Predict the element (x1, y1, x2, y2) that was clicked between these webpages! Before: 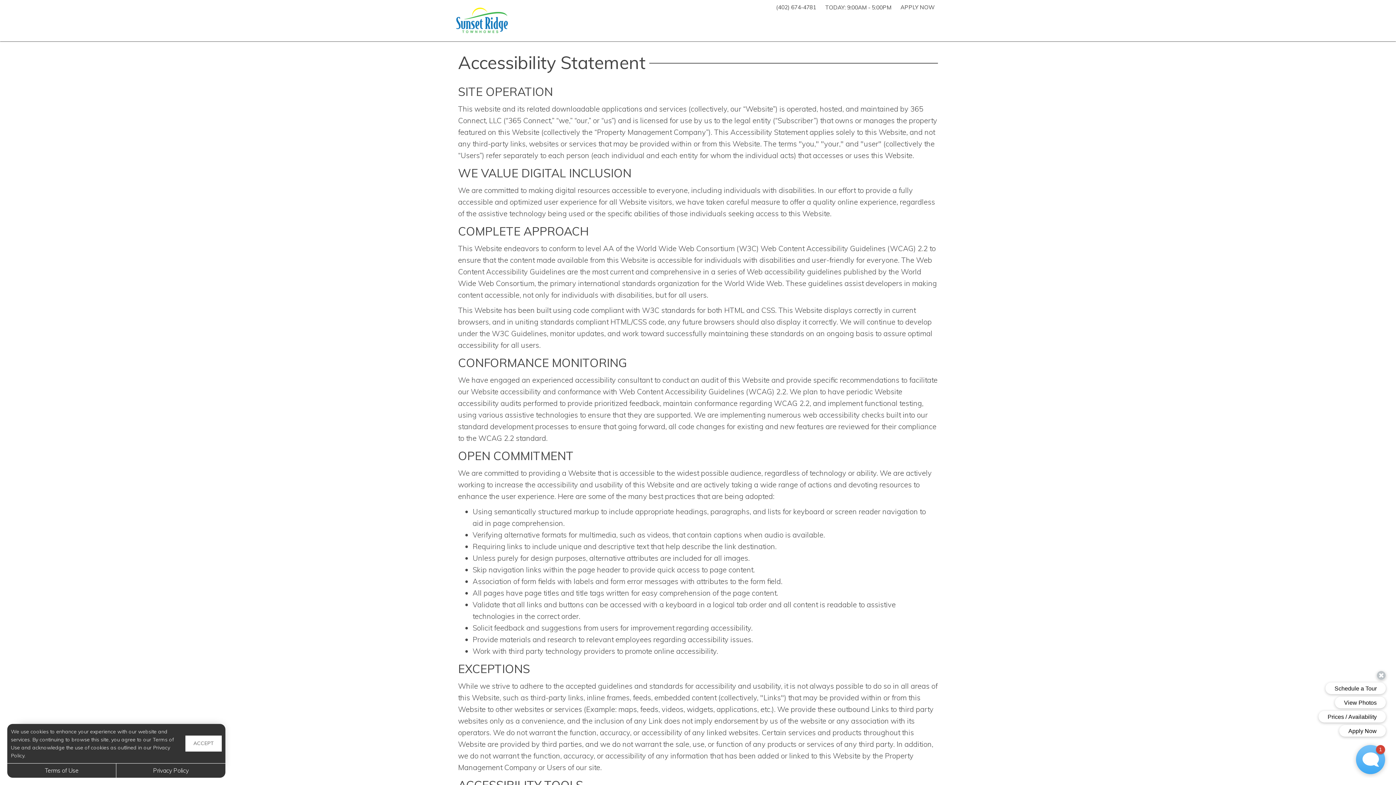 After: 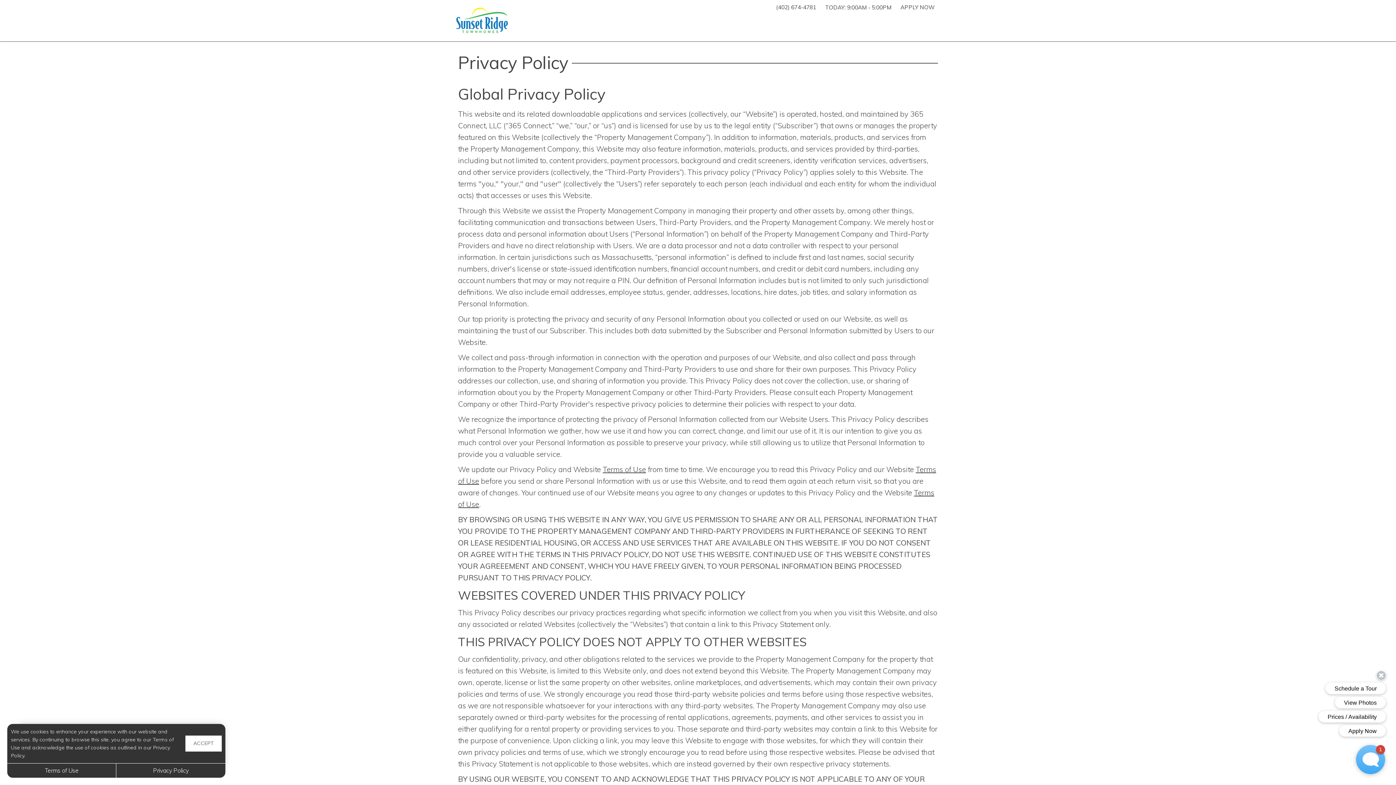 Action: label: Privacy Policy bbox: (116, 764, 225, 778)